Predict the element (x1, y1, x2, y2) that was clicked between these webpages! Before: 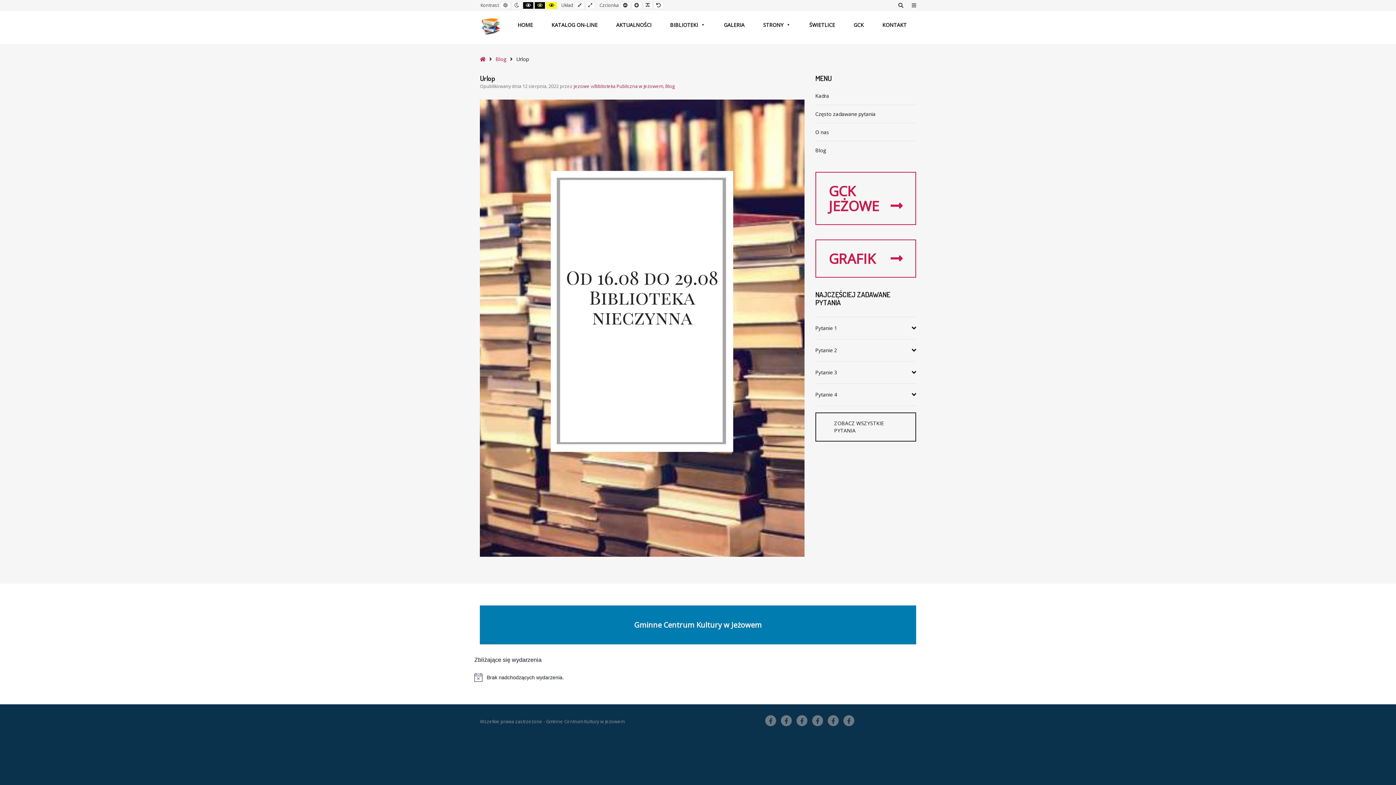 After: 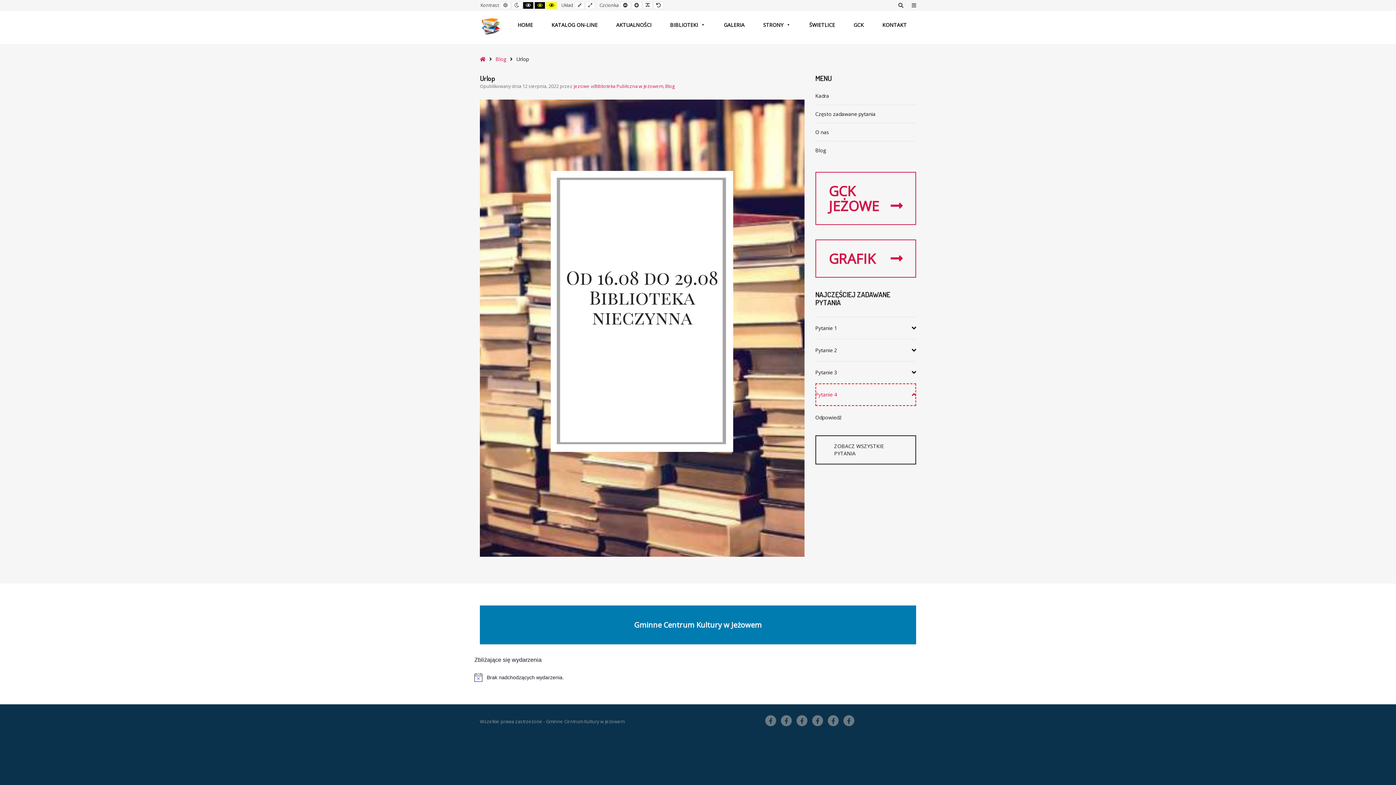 Action: bbox: (815, 383, 916, 406) label: Pytanie 4